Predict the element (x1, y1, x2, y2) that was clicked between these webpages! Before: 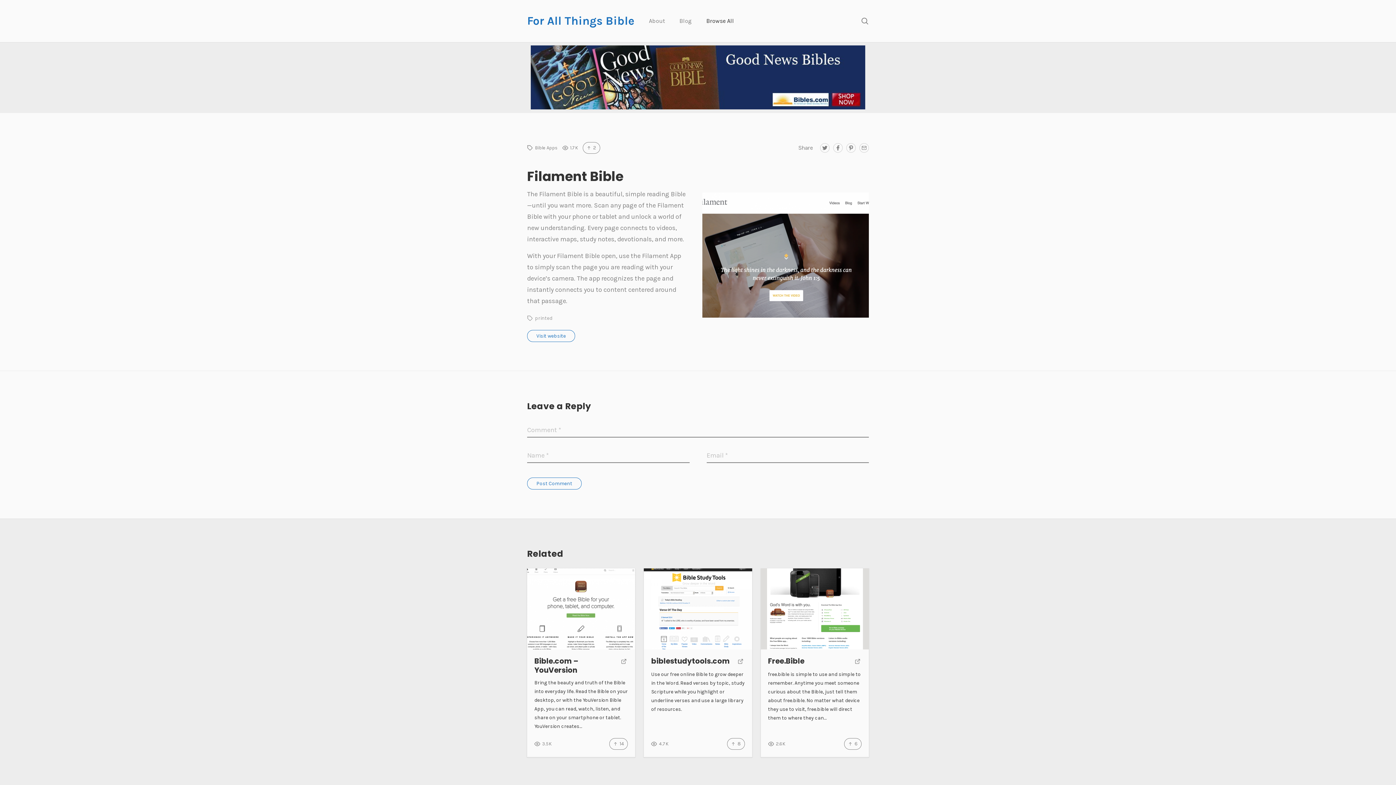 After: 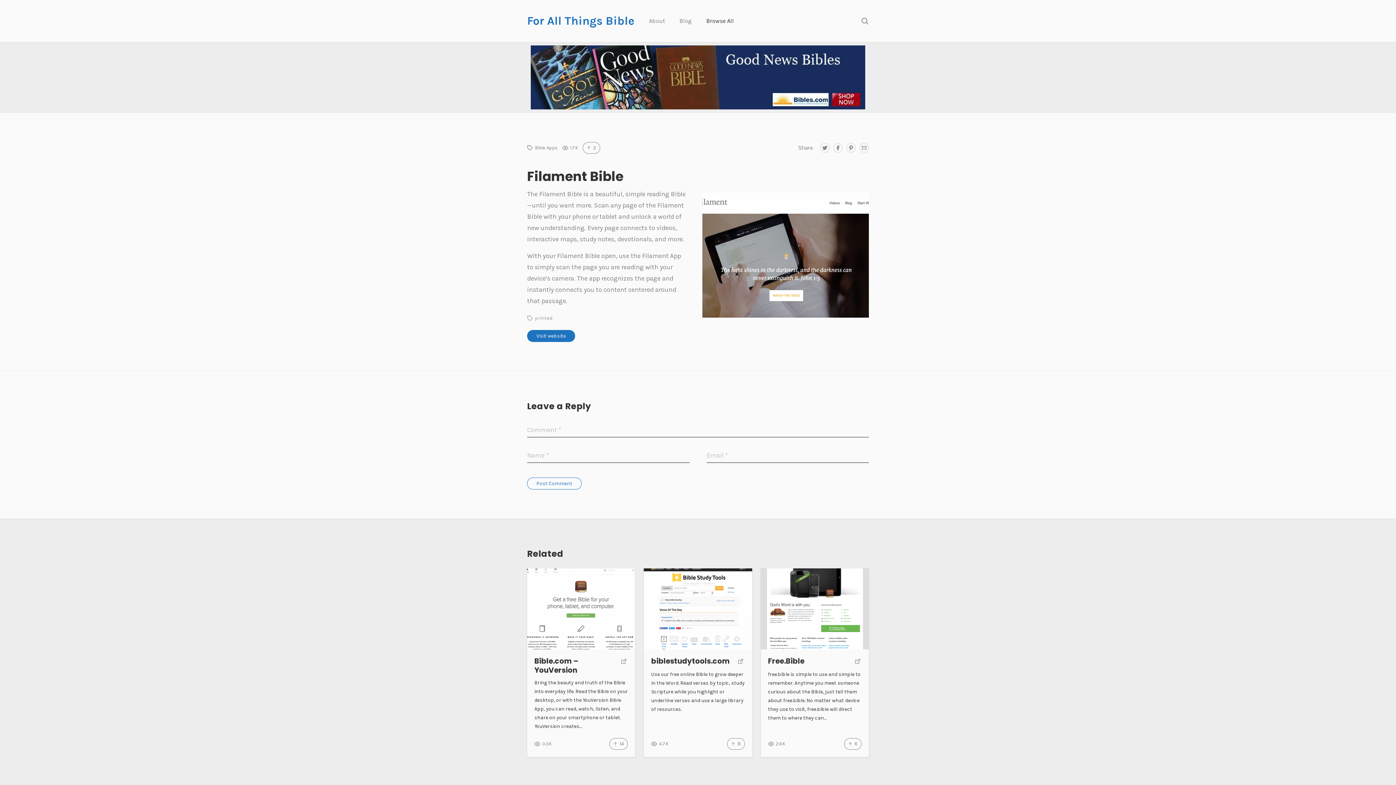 Action: bbox: (527, 330, 575, 342) label: Visit website